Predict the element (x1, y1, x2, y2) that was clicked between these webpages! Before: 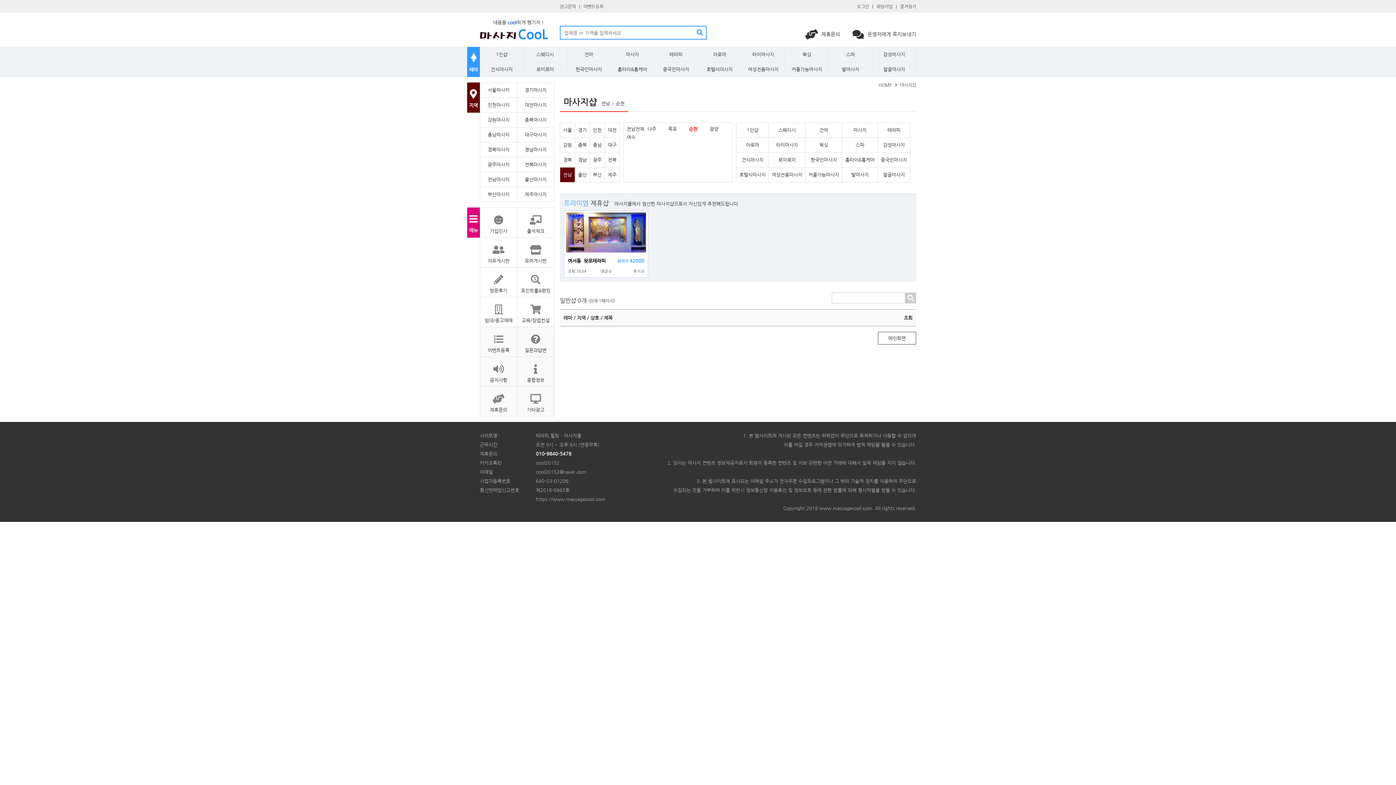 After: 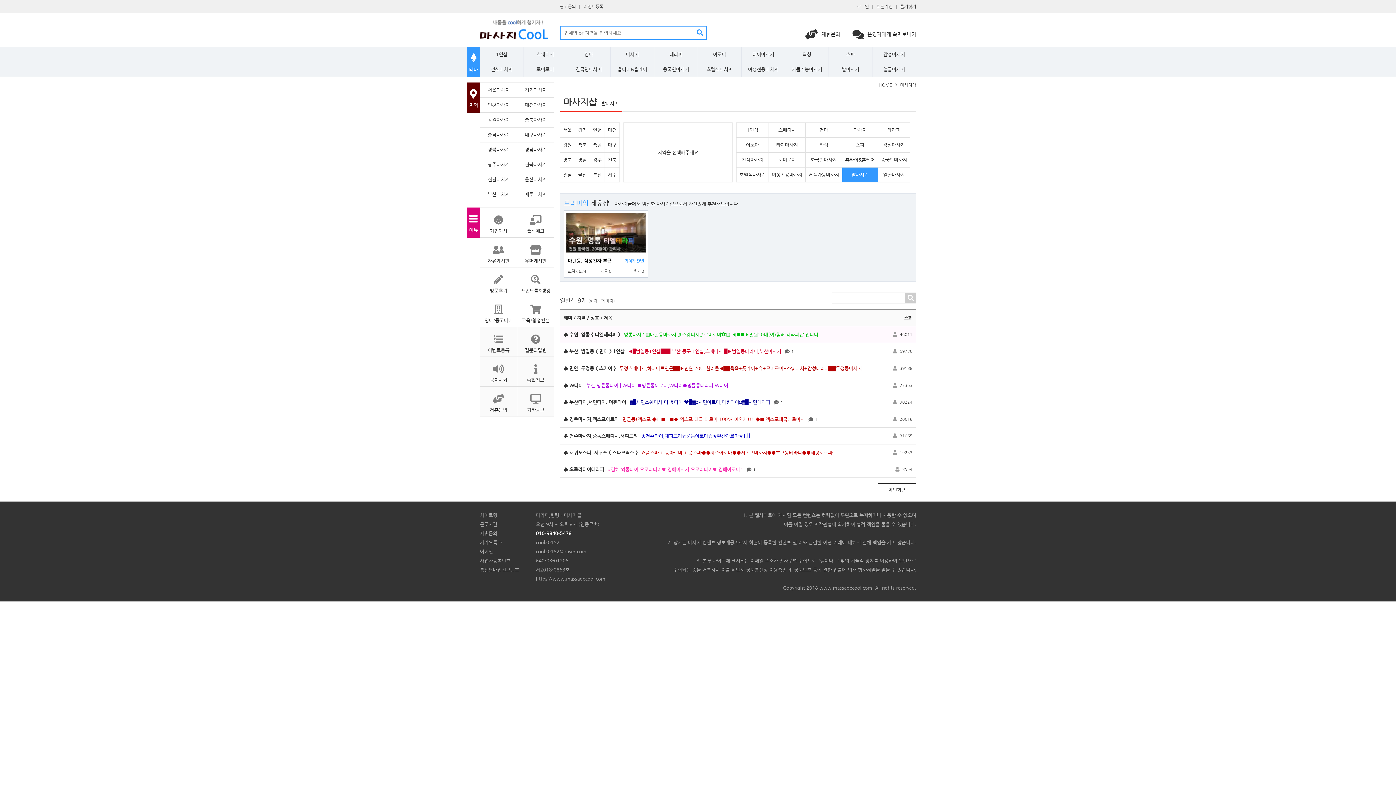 Action: label: 발마사지 bbox: (829, 62, 872, 76)